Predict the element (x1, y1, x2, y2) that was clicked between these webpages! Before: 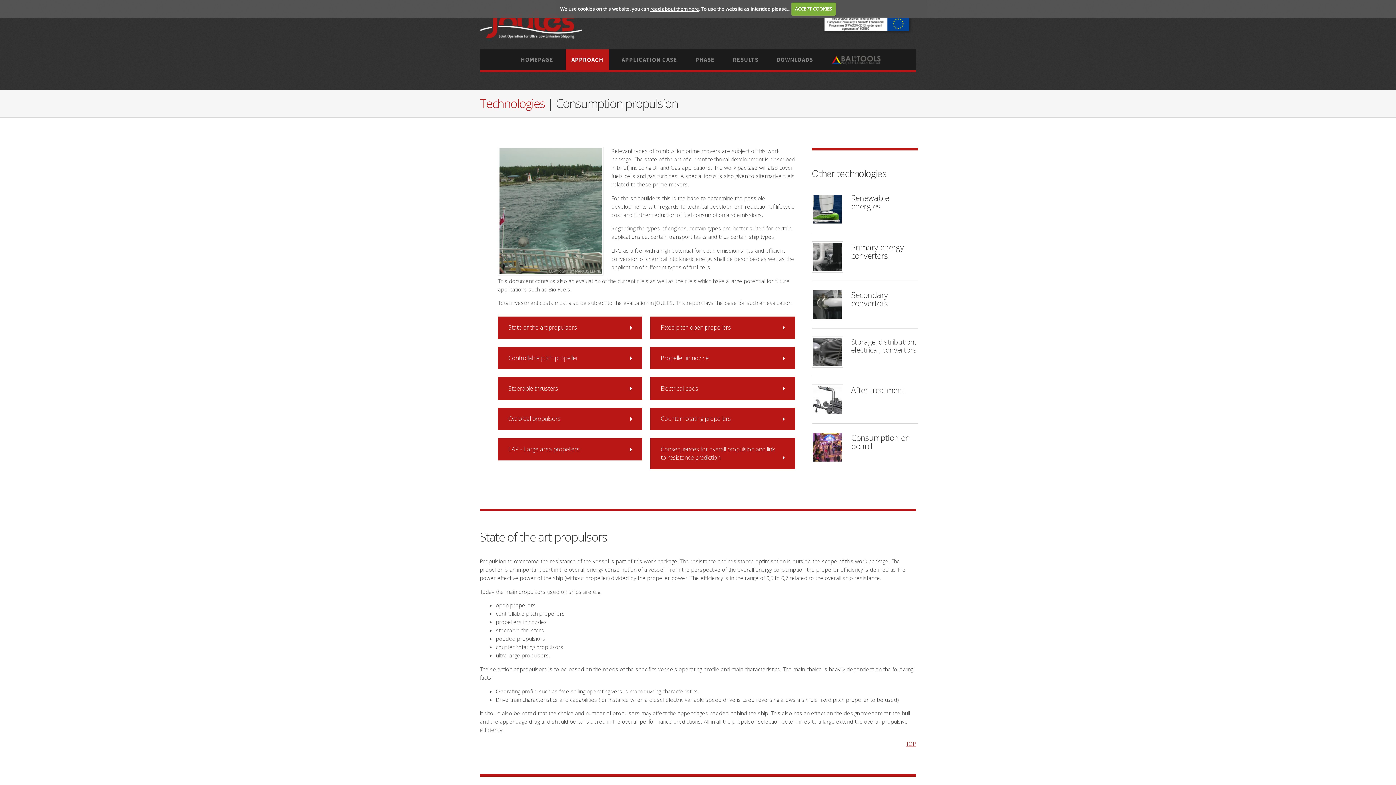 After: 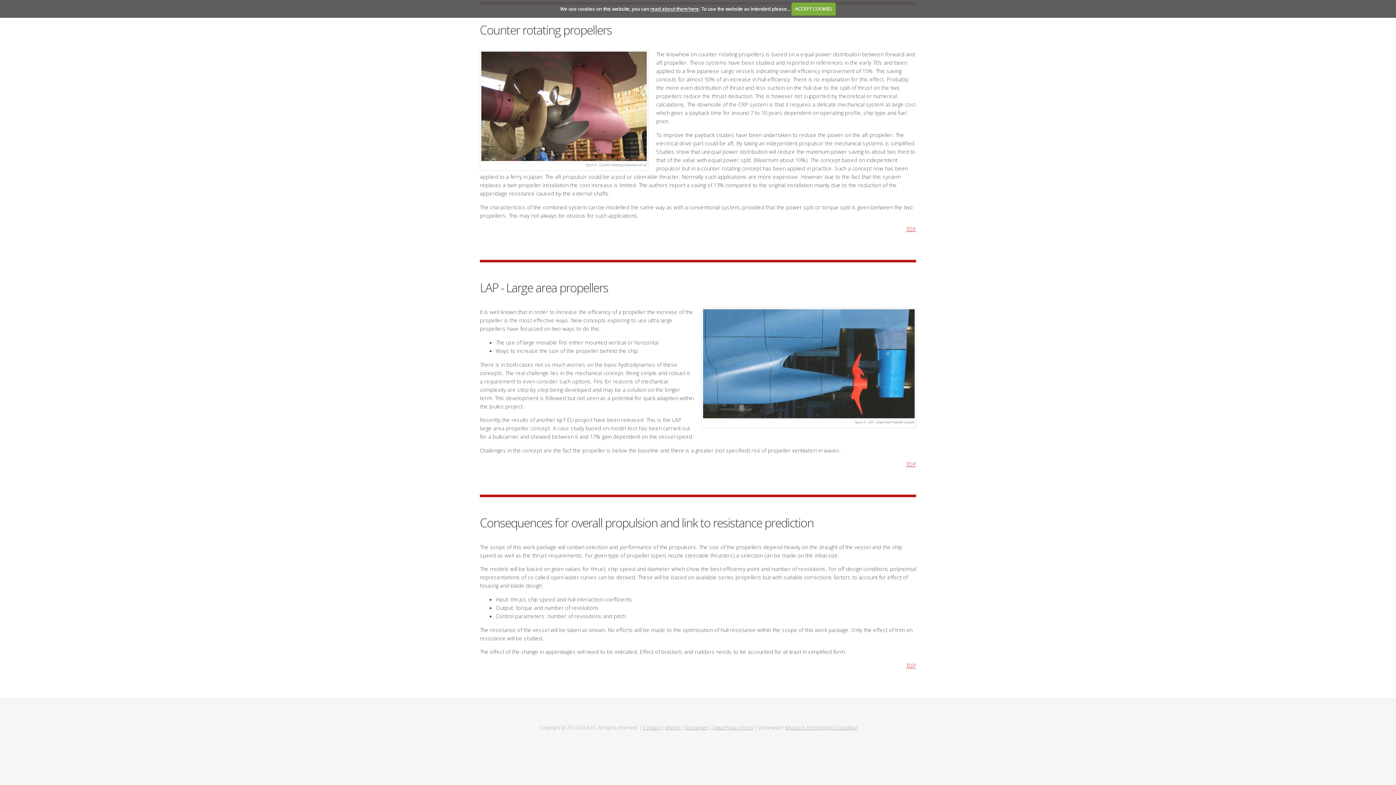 Action: label: LAP - Large area propellers bbox: (498, 438, 642, 460)